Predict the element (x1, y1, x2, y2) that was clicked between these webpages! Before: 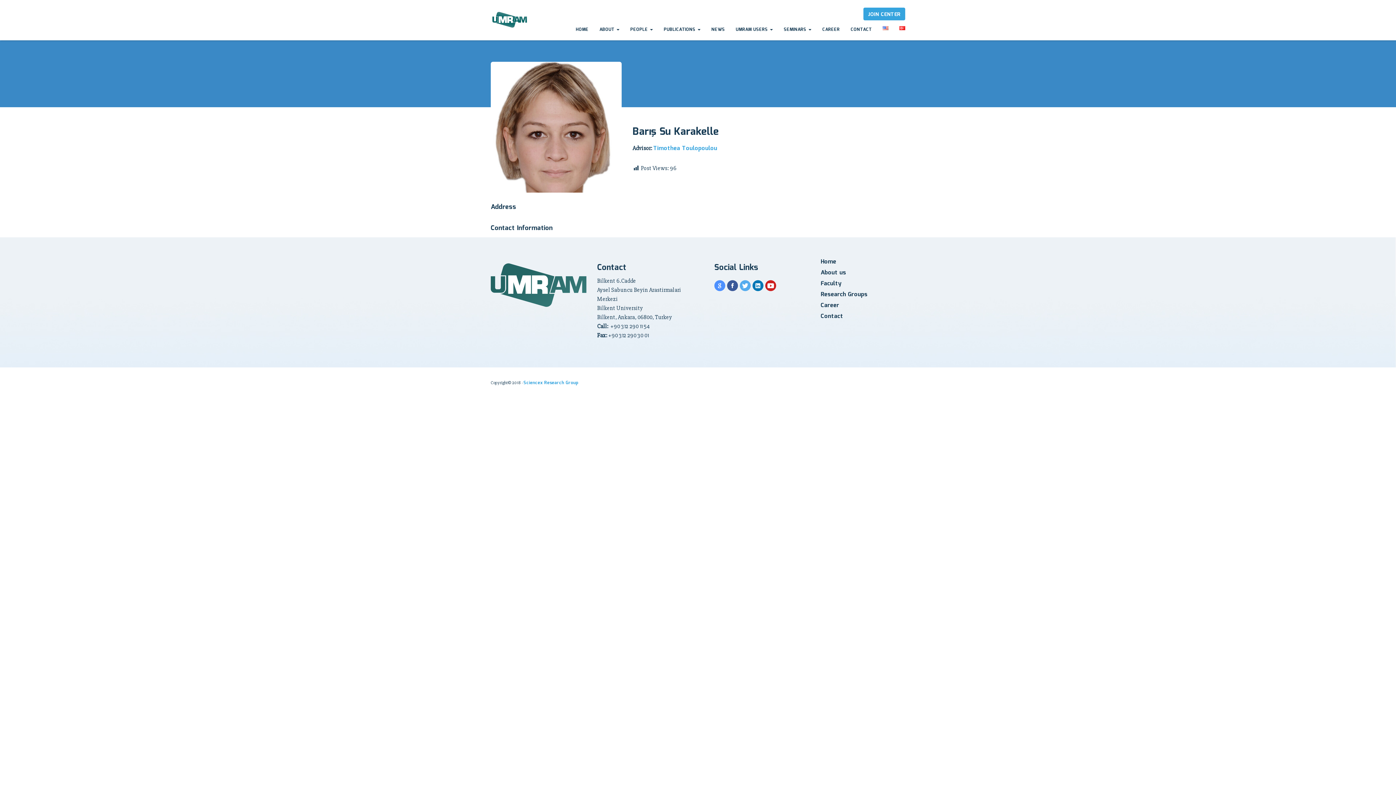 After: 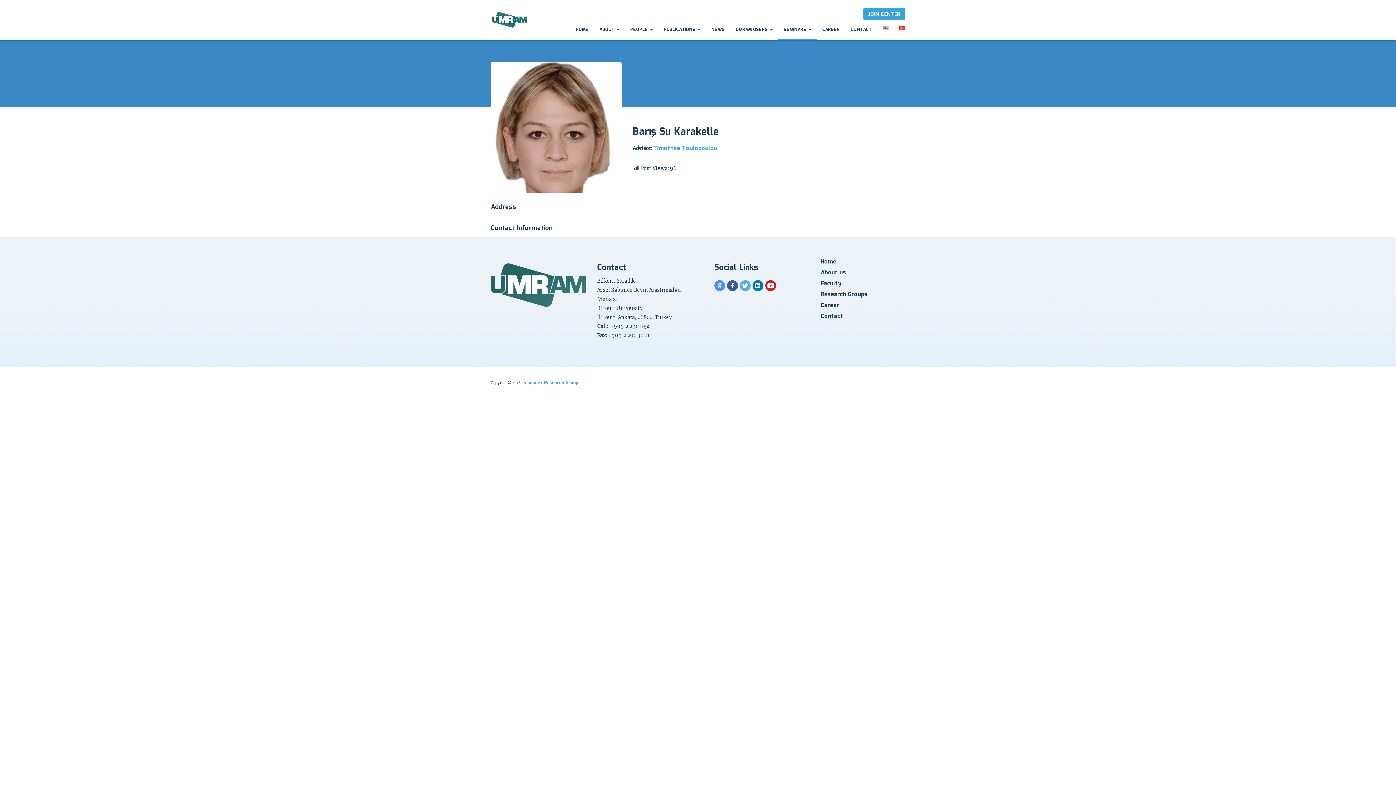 Action: bbox: (778, 20, 817, 40) label: SEMINARS 